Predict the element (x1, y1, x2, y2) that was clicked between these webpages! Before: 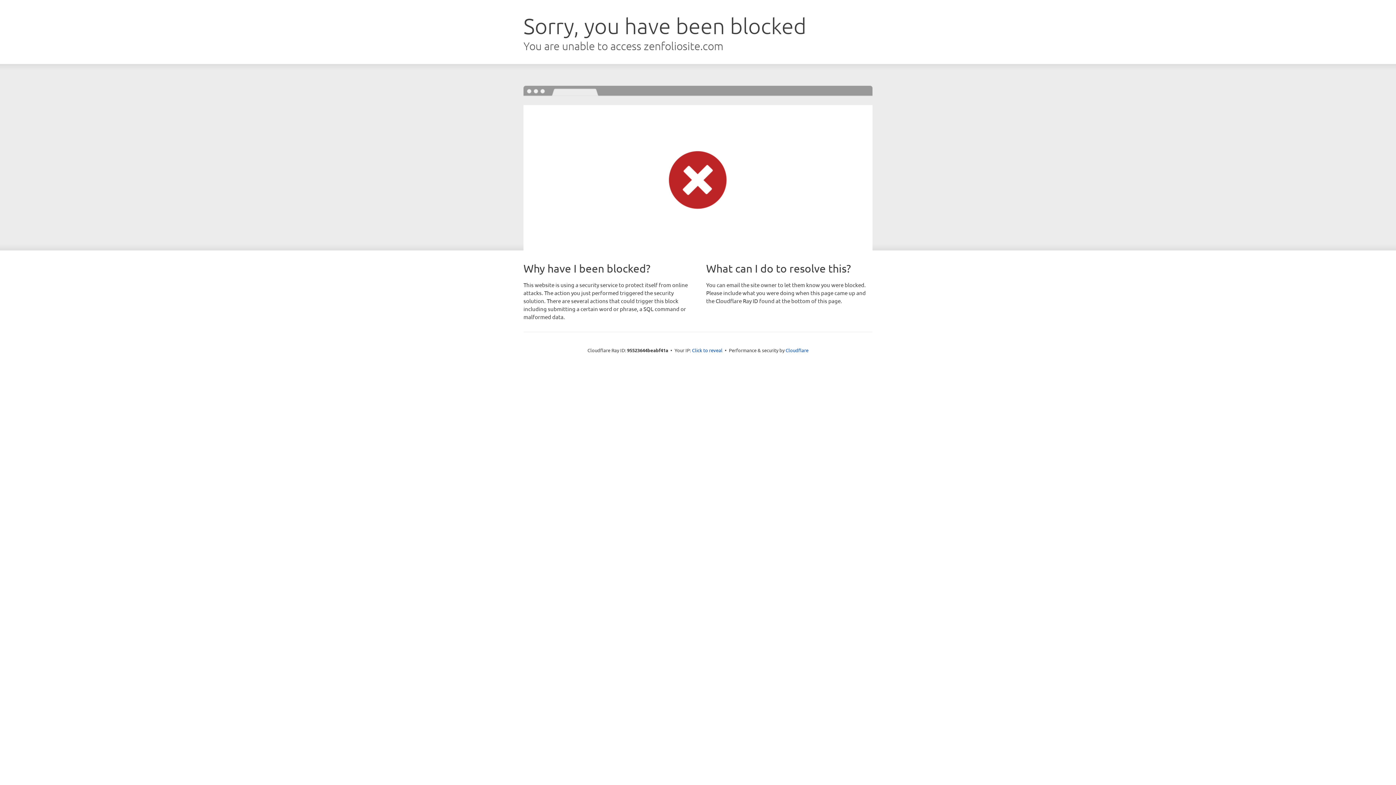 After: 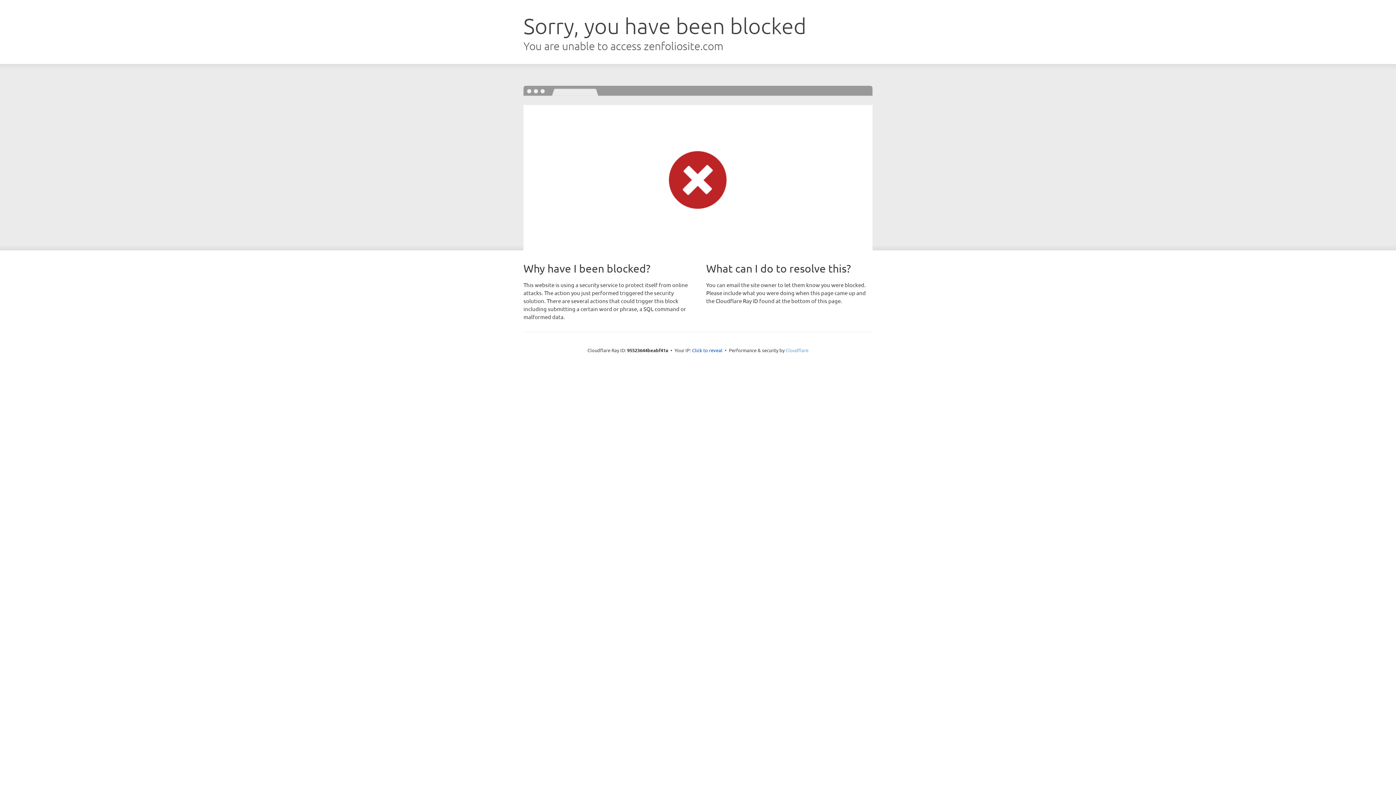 Action: label: Cloudflare bbox: (785, 347, 808, 353)